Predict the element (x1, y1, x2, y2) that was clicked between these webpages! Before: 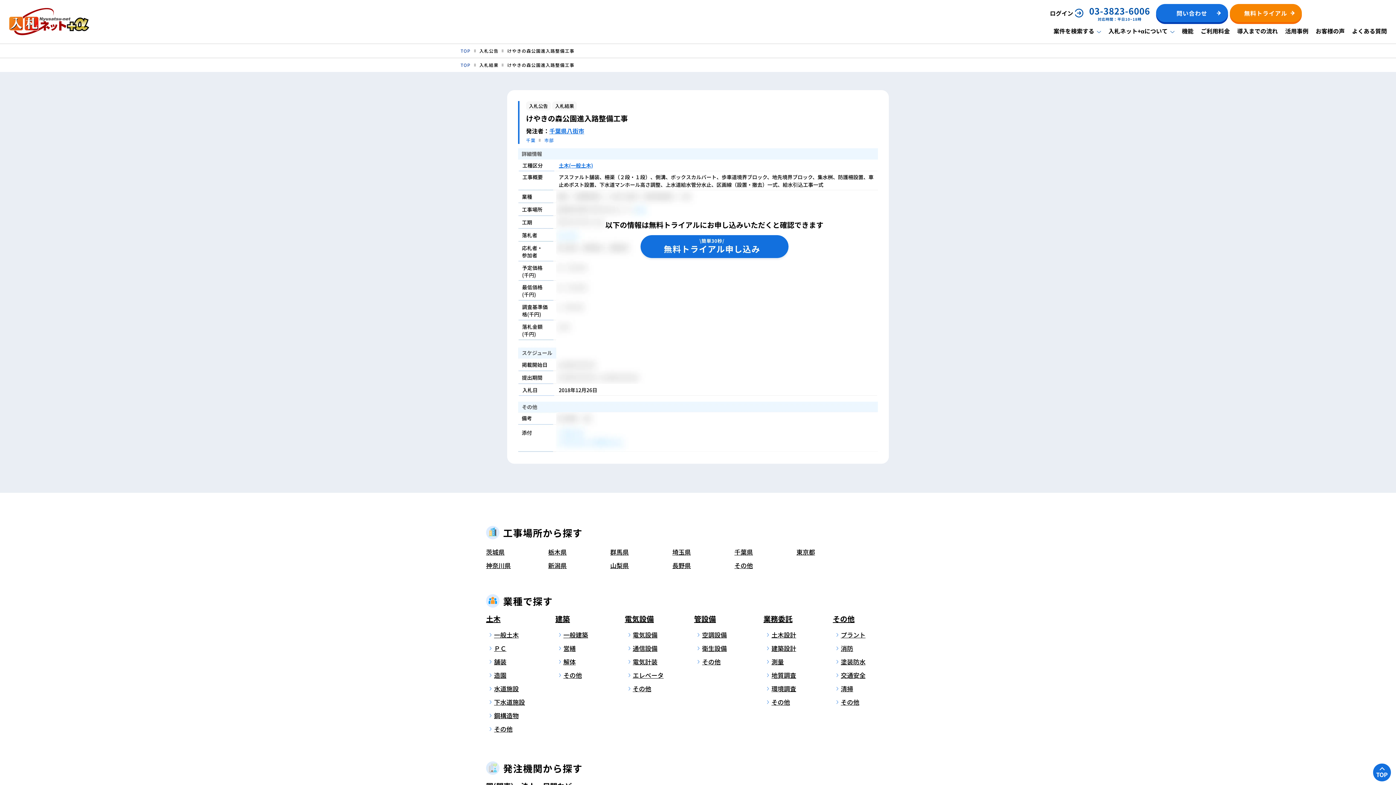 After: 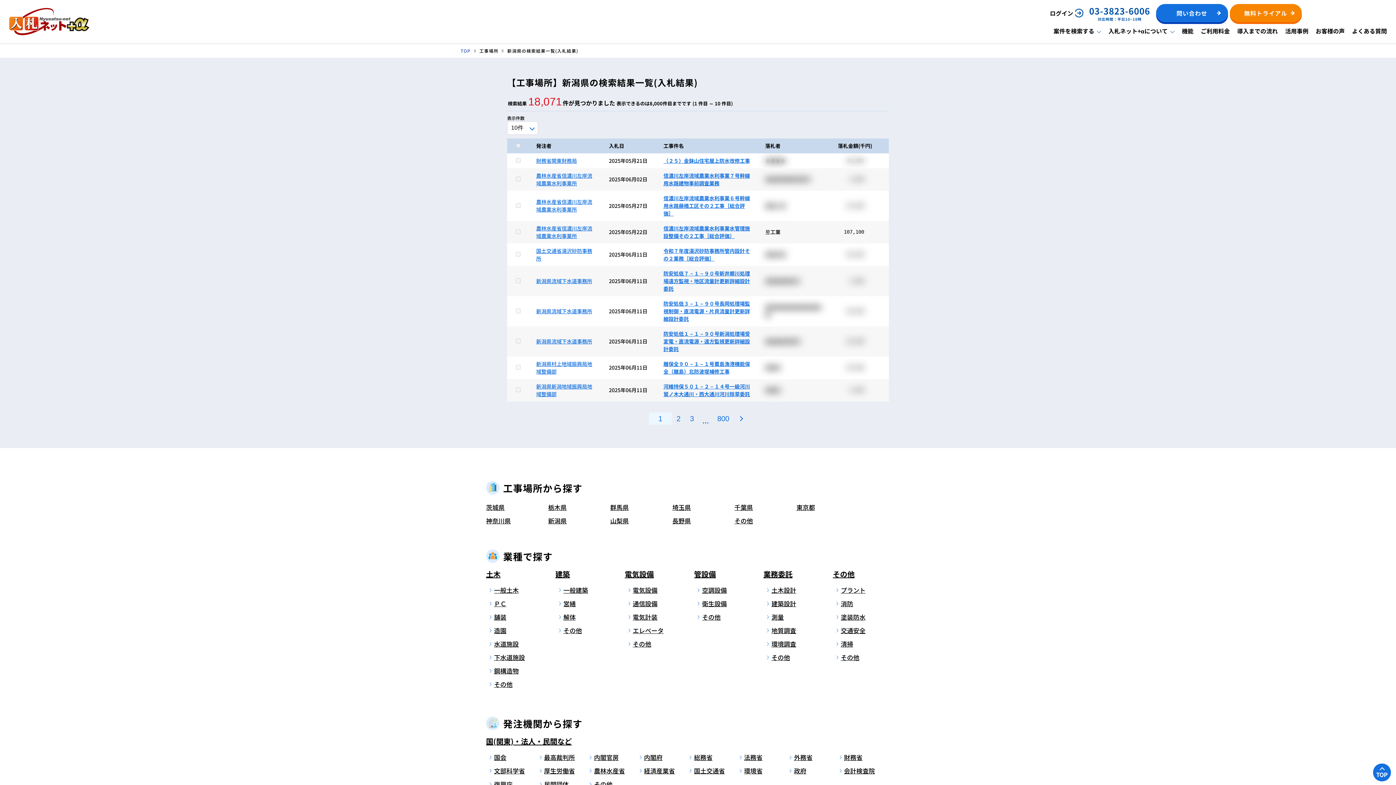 Action: bbox: (548, 558, 604, 572) label: 新潟県